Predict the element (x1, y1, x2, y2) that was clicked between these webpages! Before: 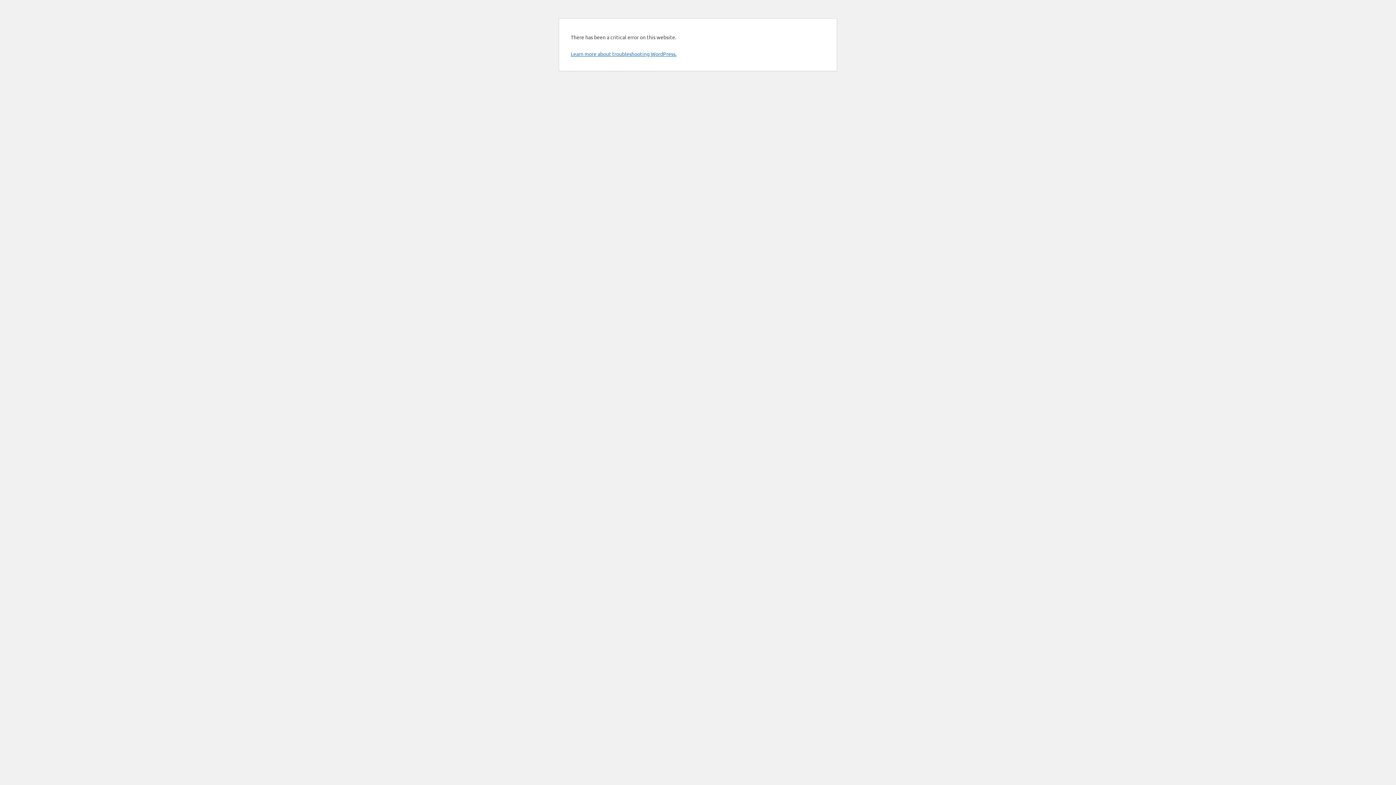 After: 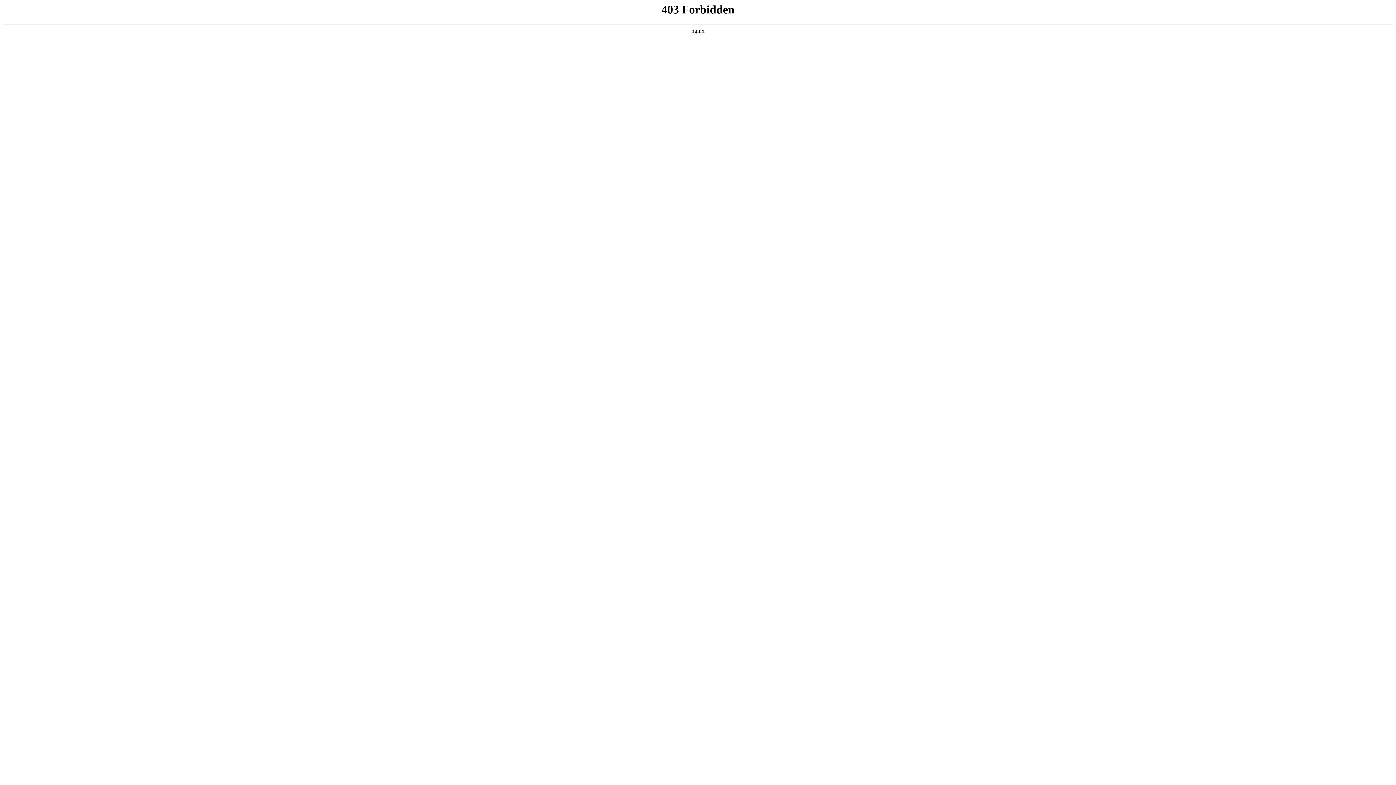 Action: label: Learn more about troubleshooting WordPress. bbox: (570, 50, 676, 57)